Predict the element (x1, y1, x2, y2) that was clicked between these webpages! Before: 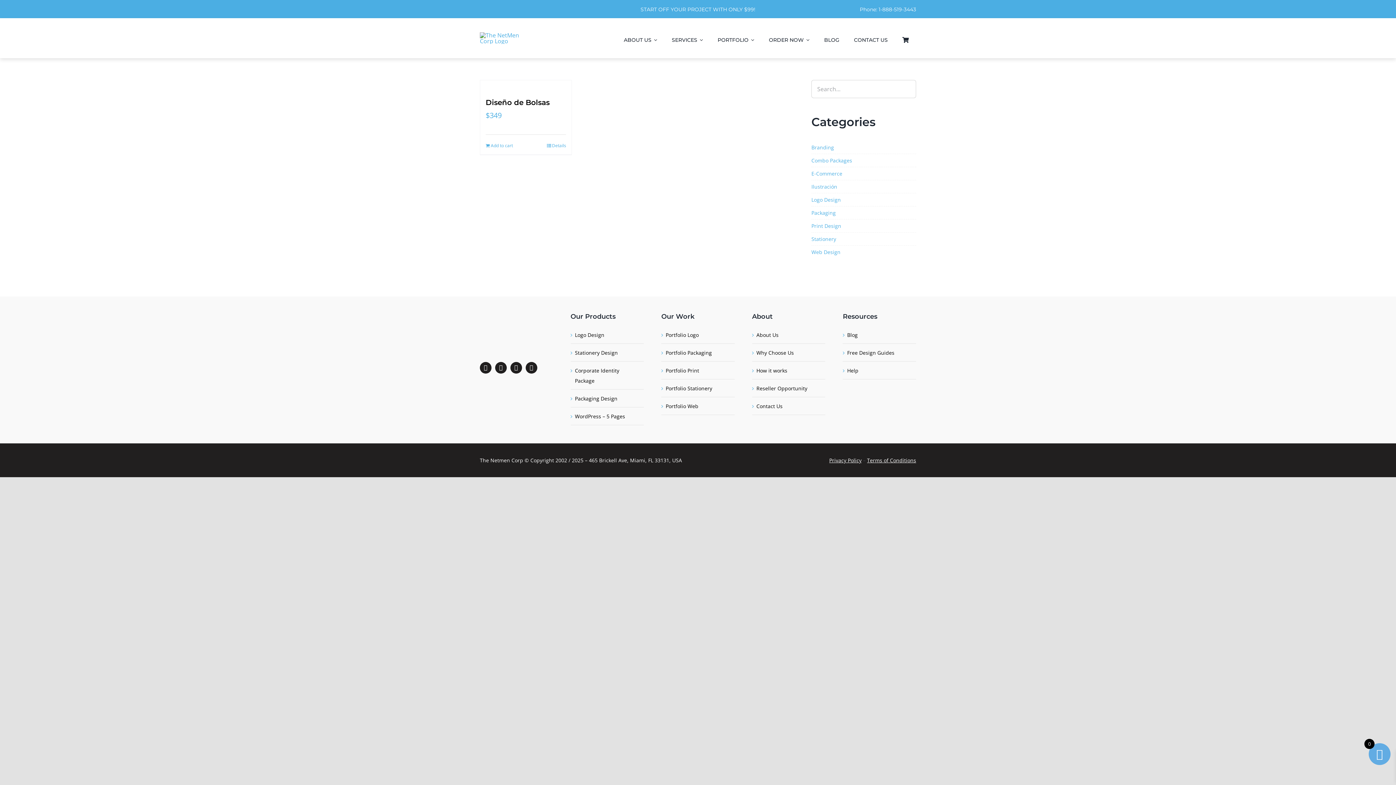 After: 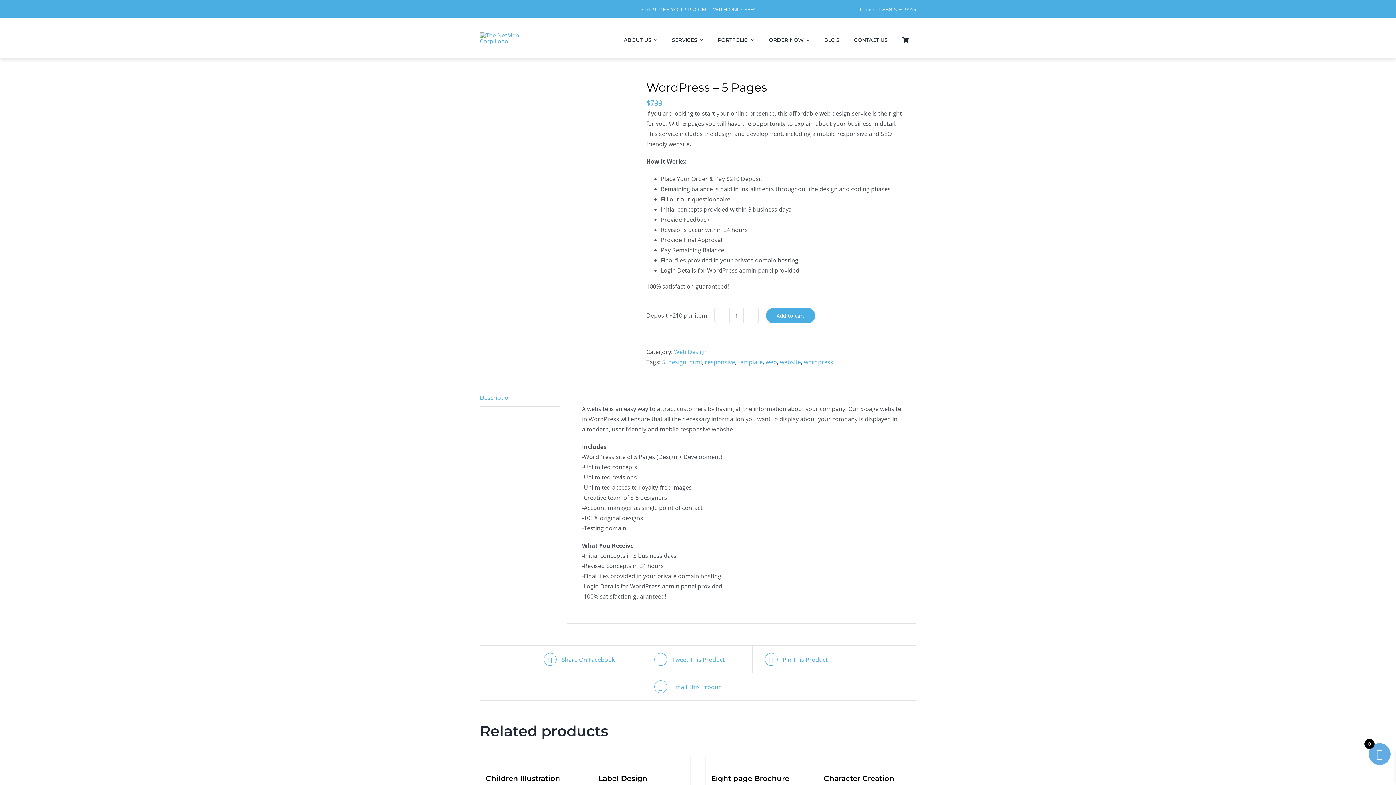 Action: label: WordPress – 5 Pages bbox: (575, 413, 625, 419)